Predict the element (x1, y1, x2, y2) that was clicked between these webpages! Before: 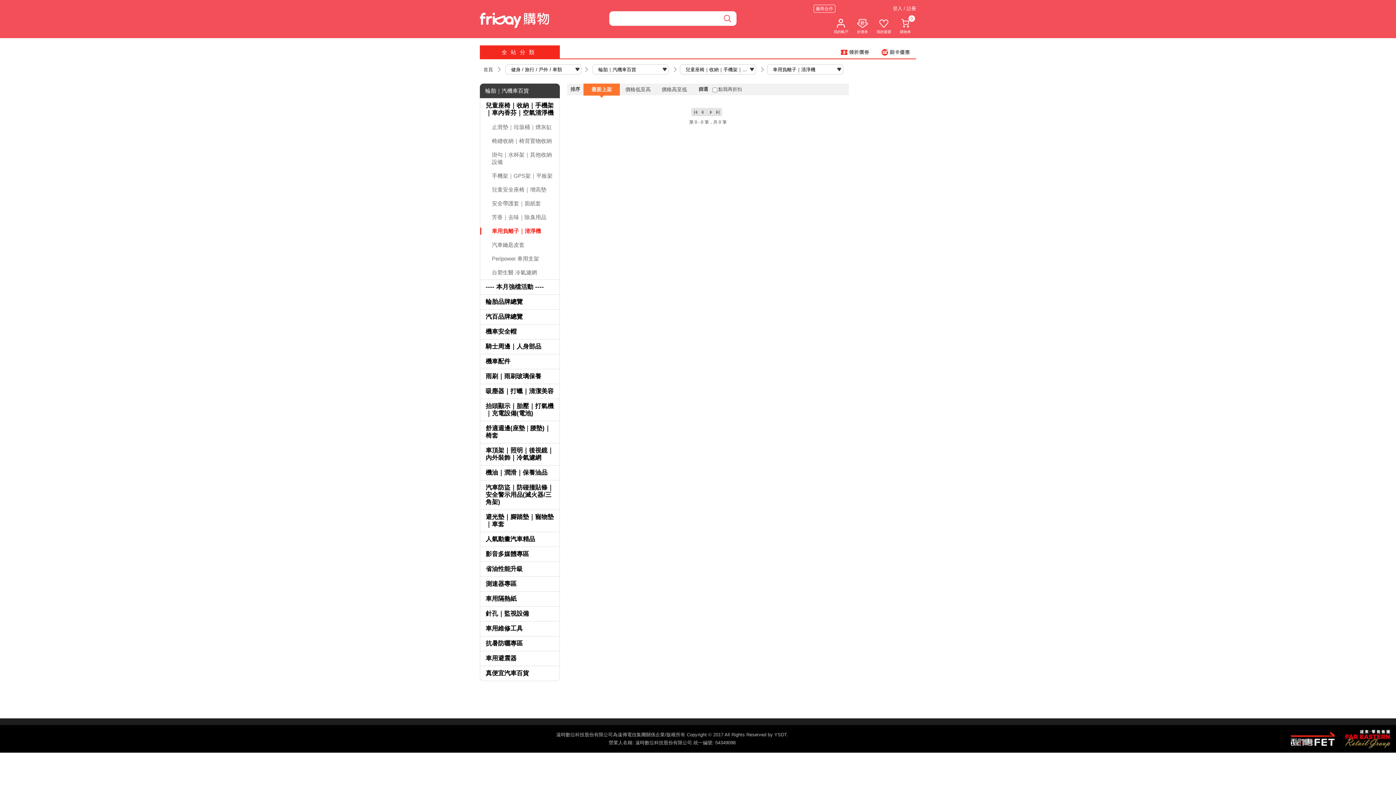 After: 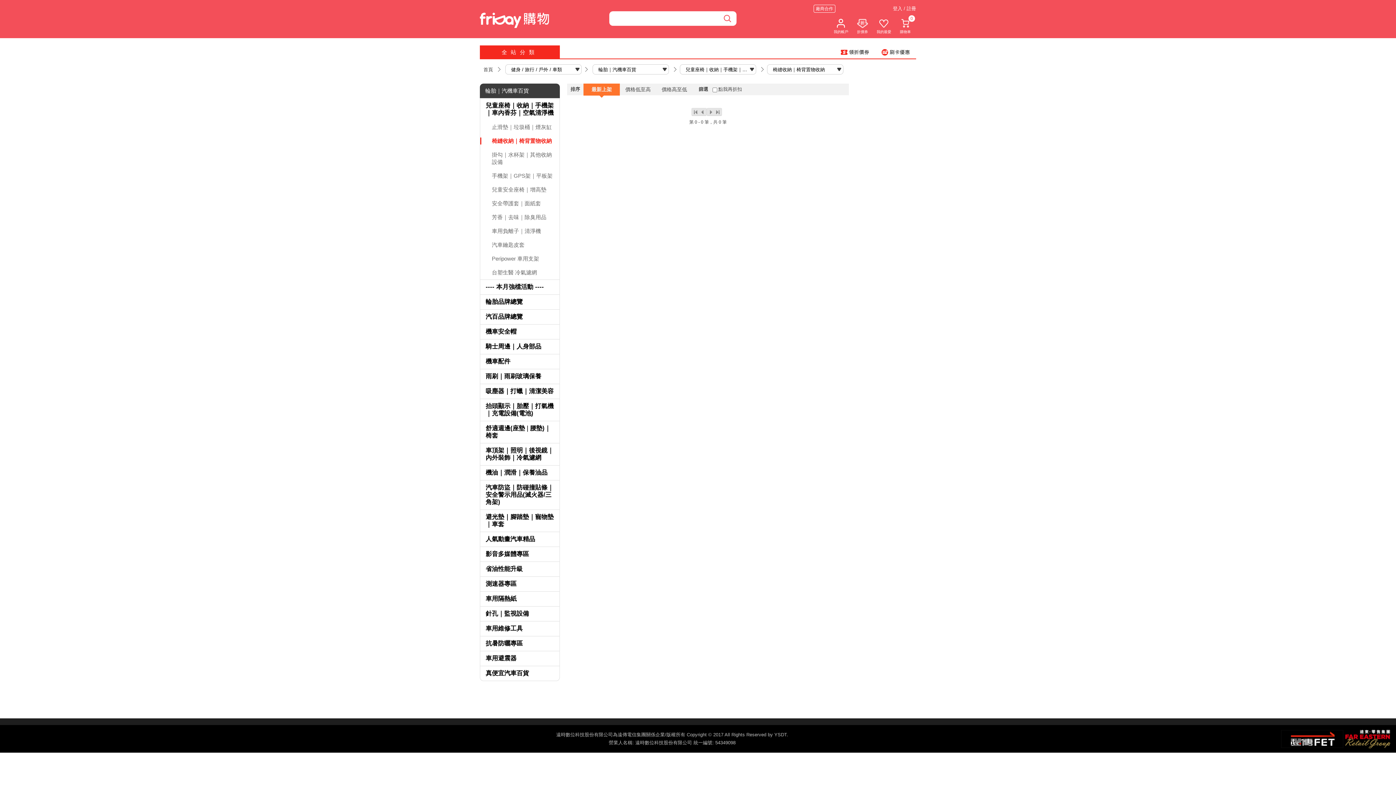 Action: bbox: (492, 137, 552, 144) label: 椅縫收納｜椅背置物收納